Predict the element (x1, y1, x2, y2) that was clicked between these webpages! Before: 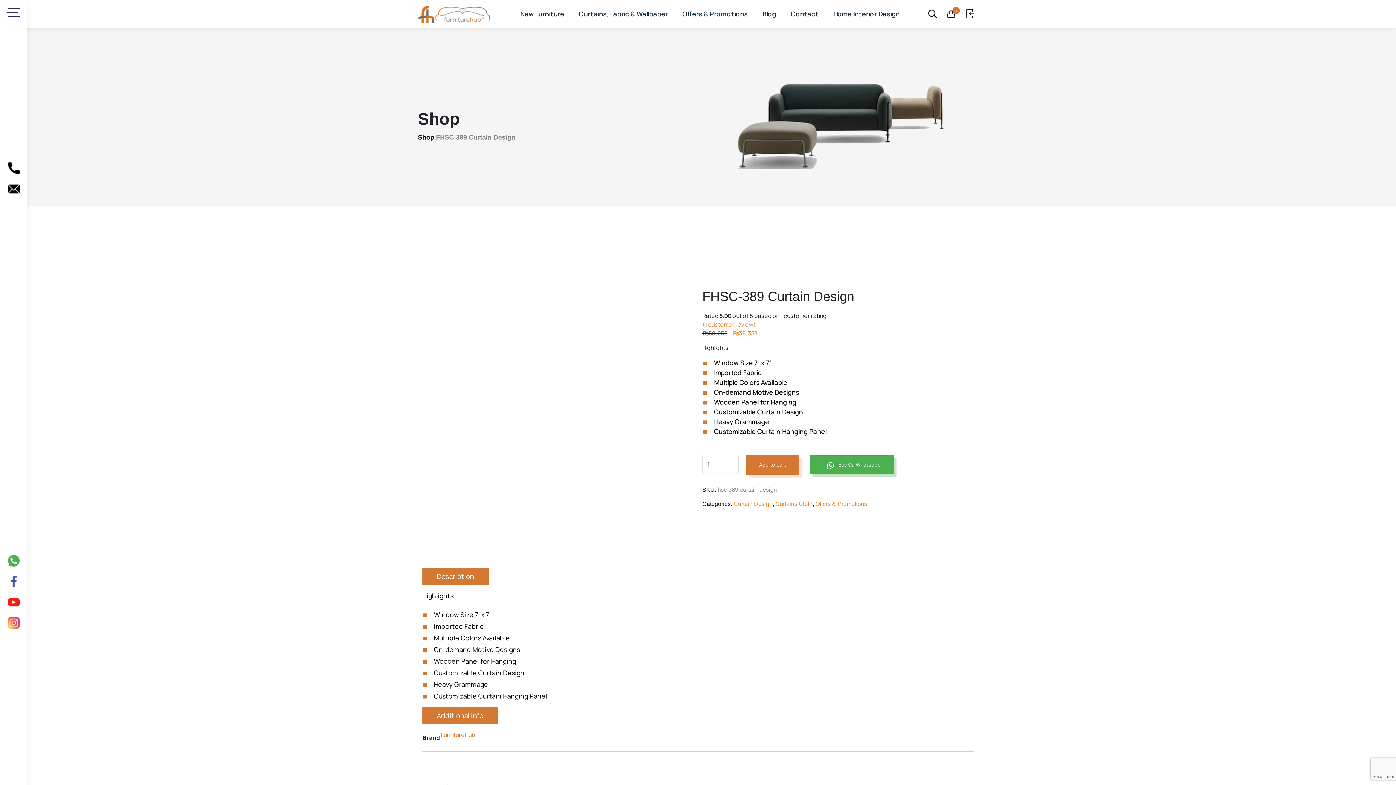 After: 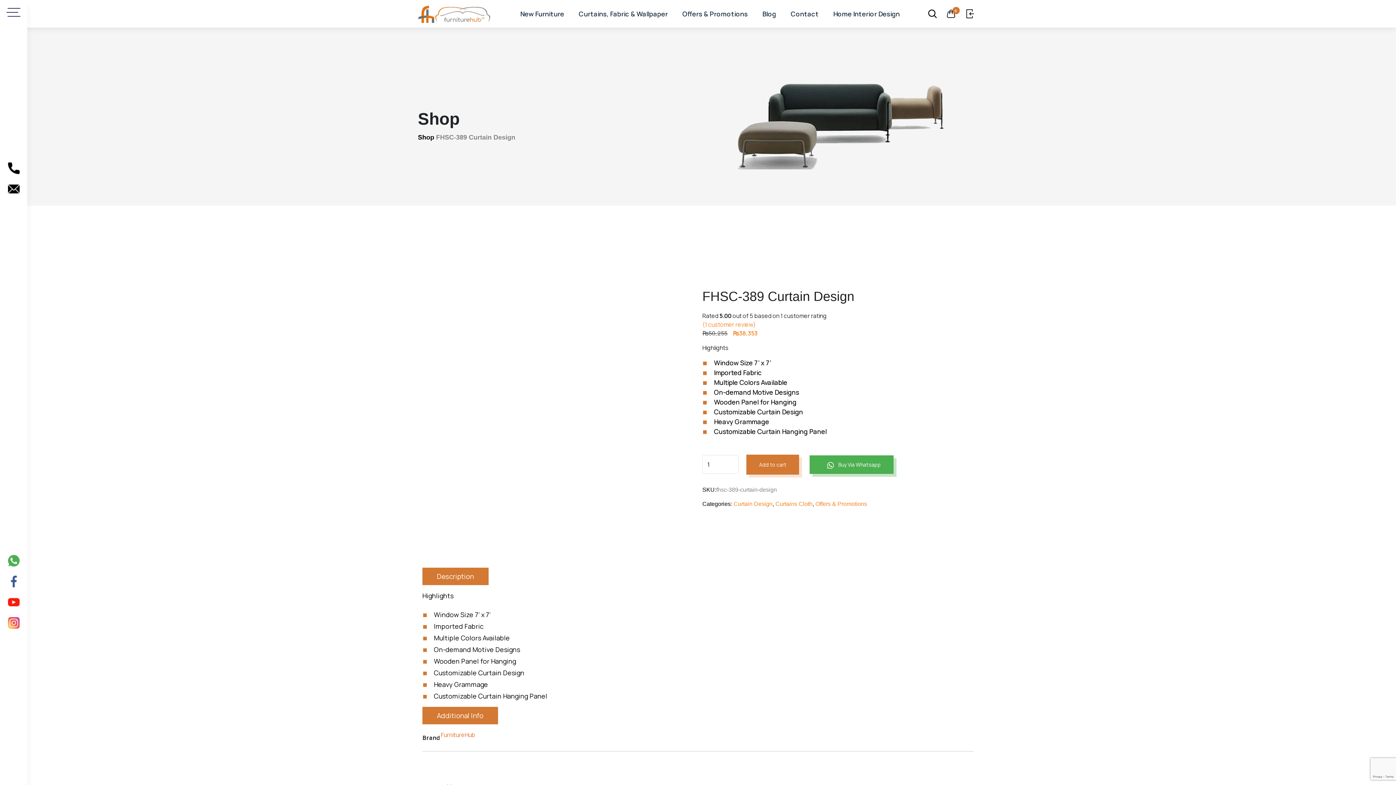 Action: bbox: (7, 555, 19, 566)